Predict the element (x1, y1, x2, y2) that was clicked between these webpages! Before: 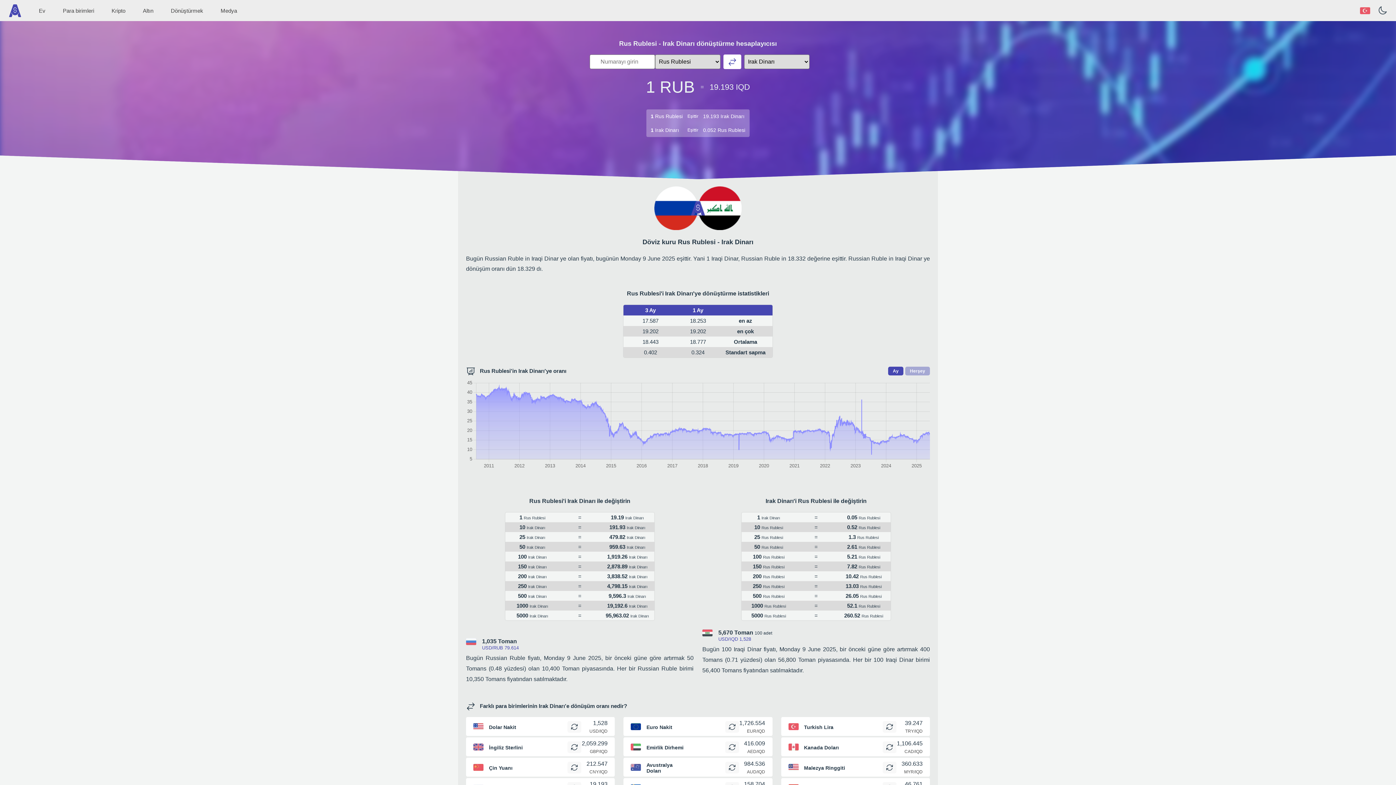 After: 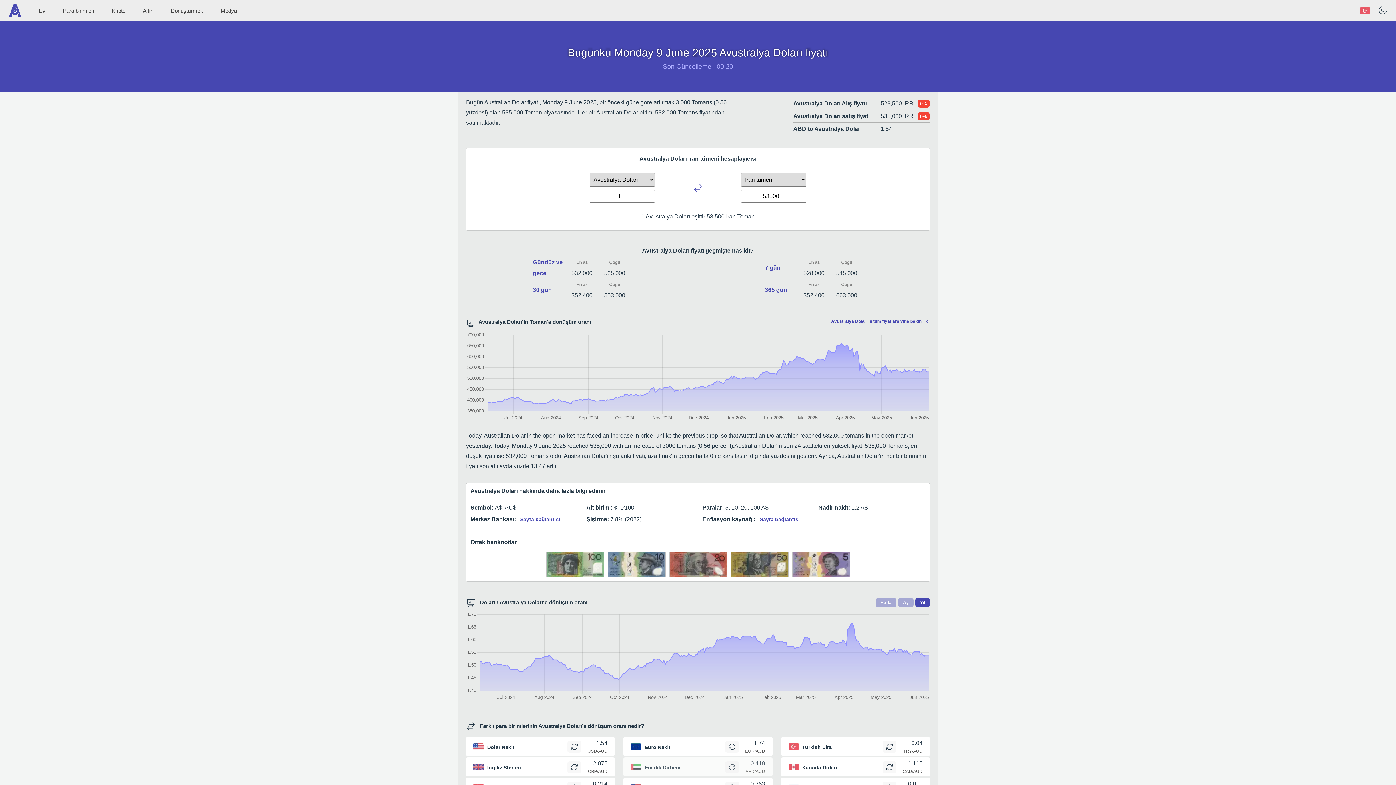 Action: bbox: (623, 758, 772, 777) label: Avustralya Doları
984.536
AUD/IQD